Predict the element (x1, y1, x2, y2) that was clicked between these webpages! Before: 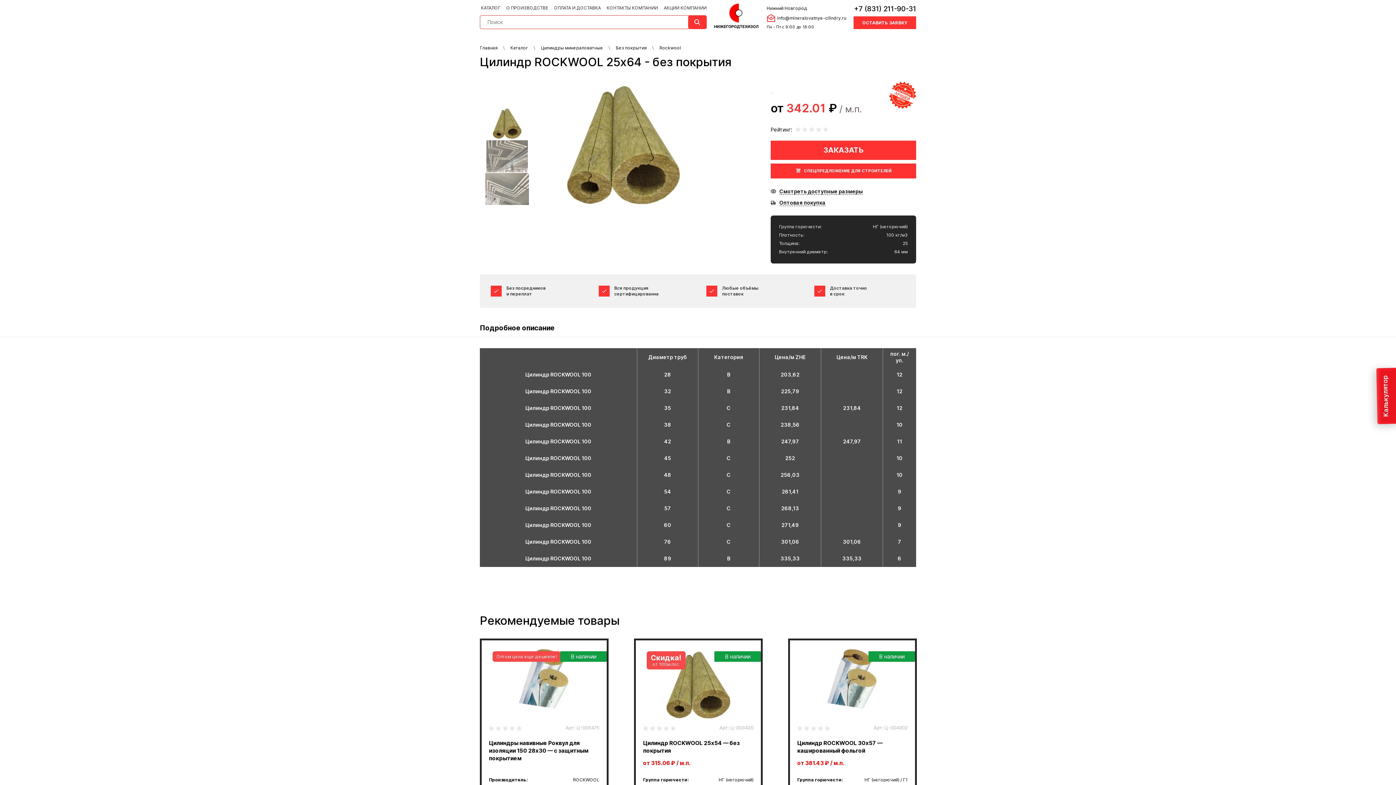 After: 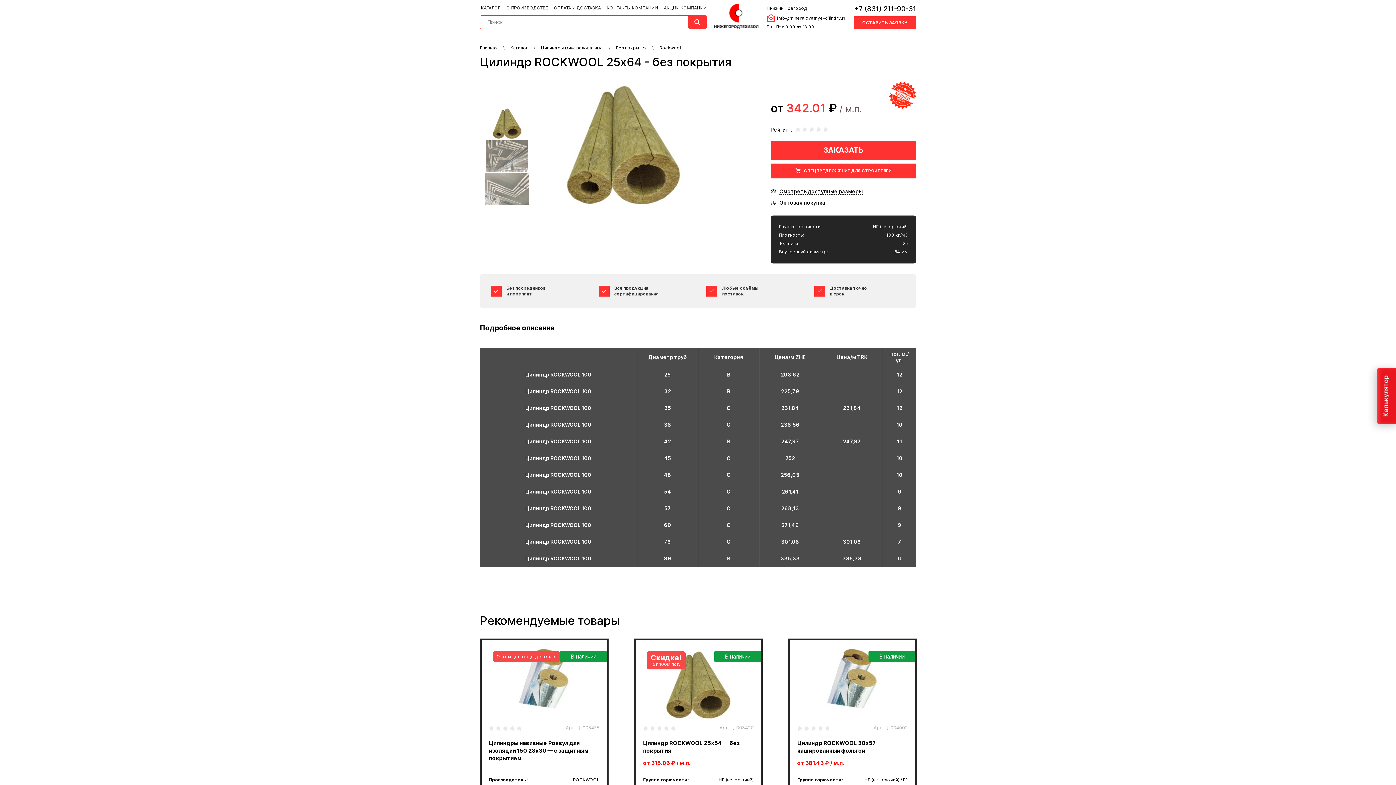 Action: label: info@mineralovatnye-cilindry.ru bbox: (766, 13, 846, 22)